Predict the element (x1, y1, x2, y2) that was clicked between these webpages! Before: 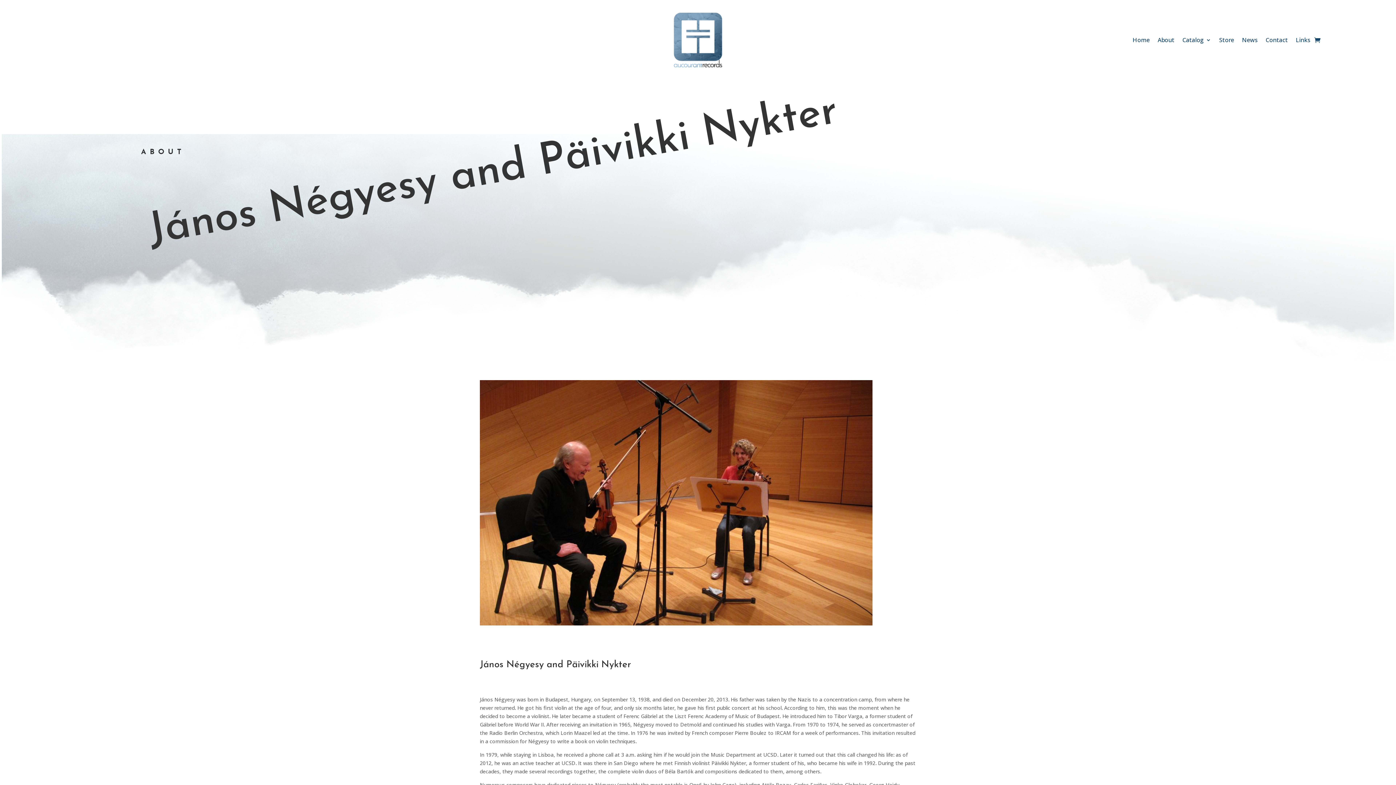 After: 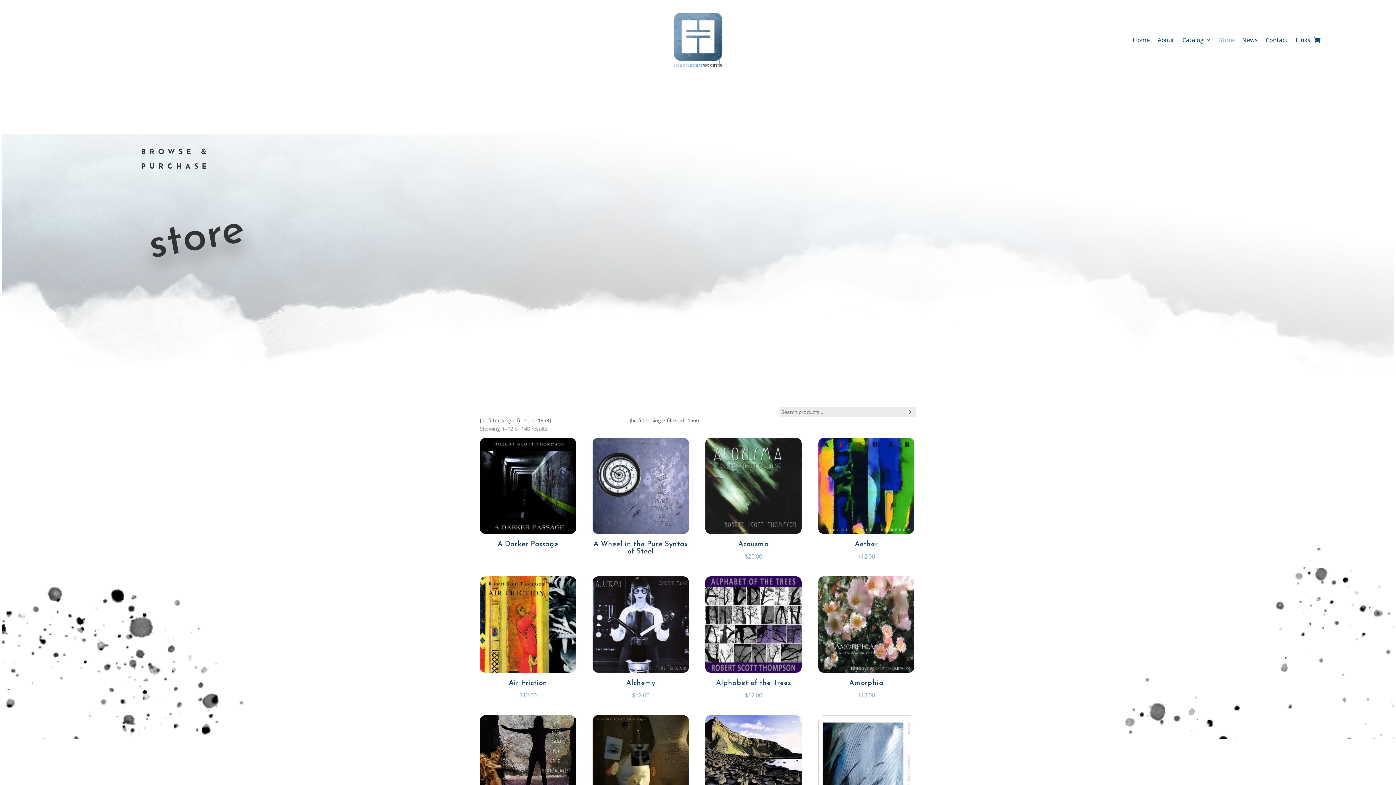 Action: label: Store bbox: (1219, 37, 1234, 45)